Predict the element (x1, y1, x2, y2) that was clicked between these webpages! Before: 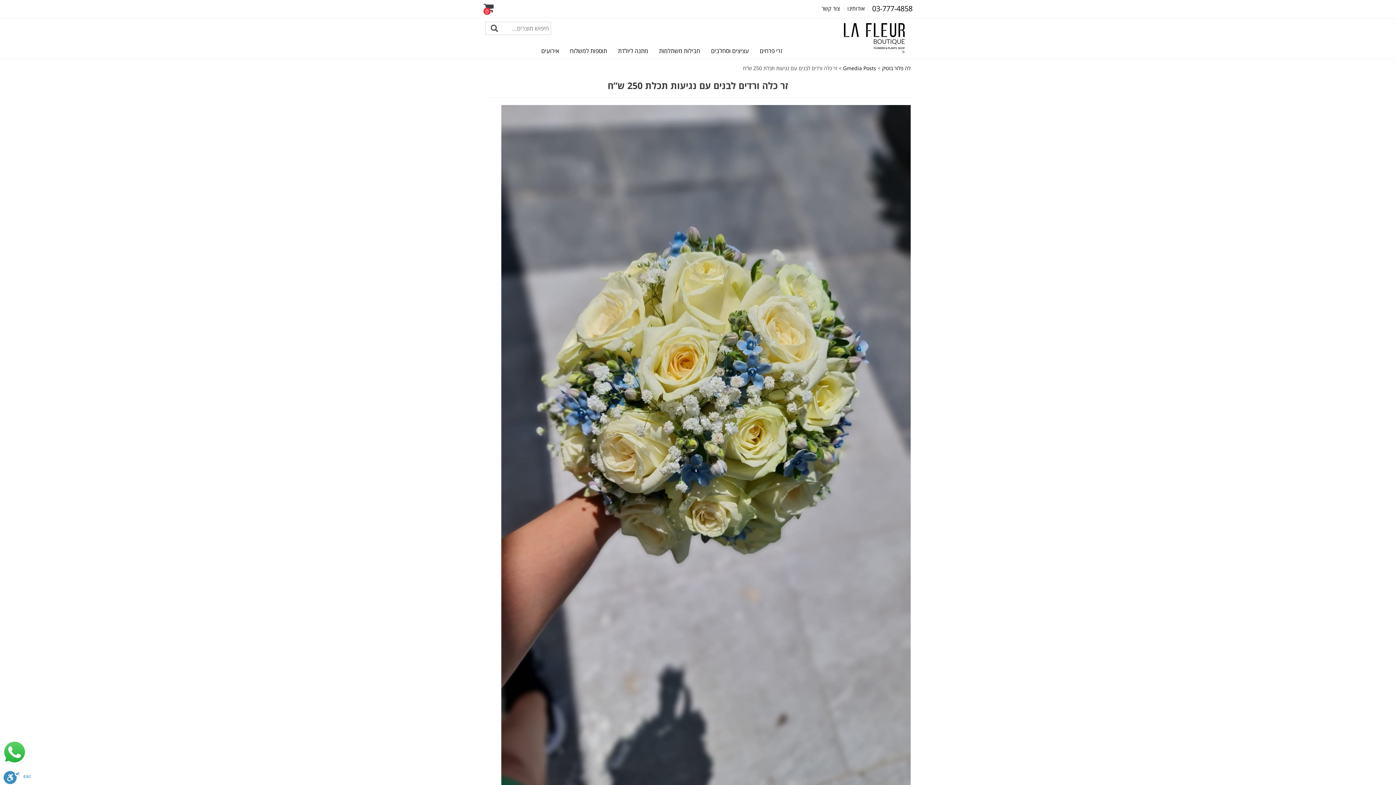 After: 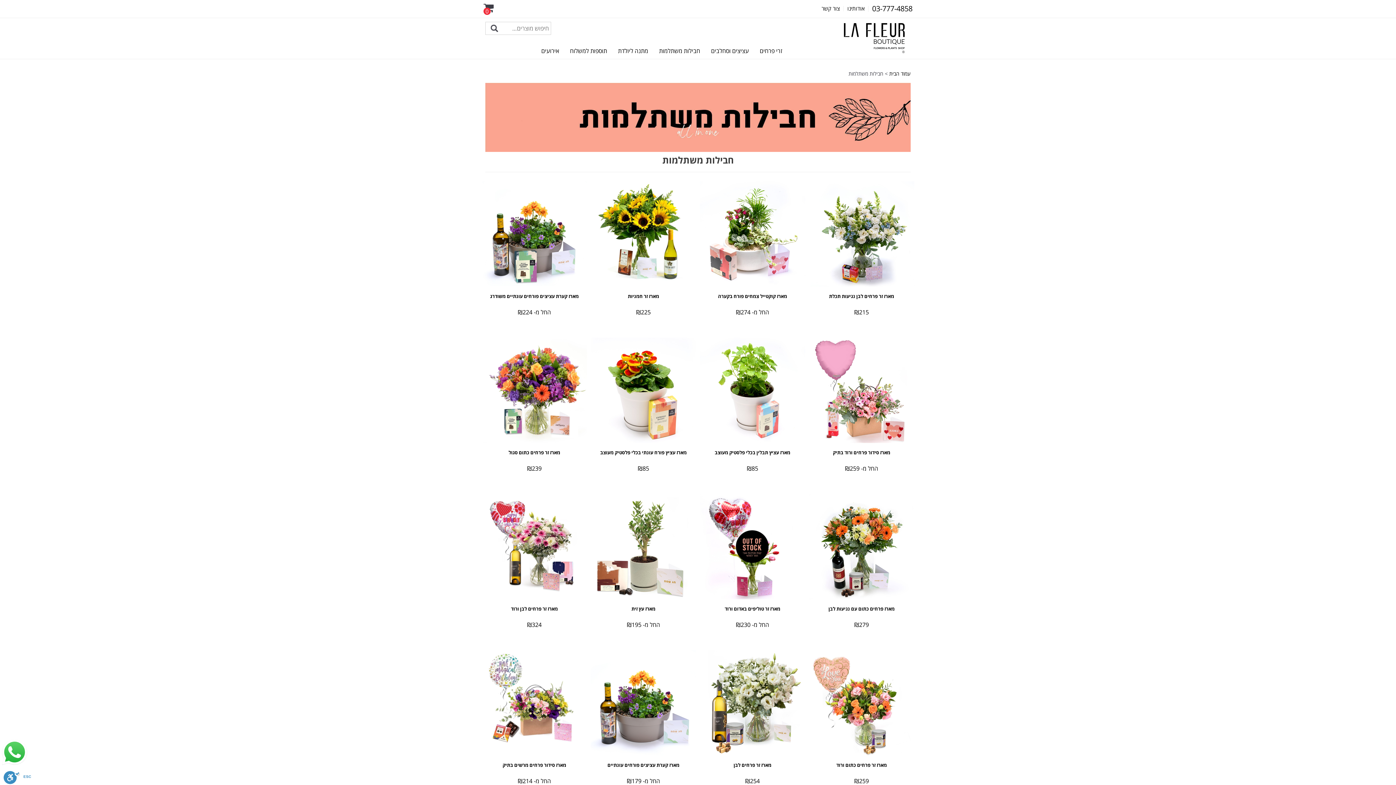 Action: bbox: (654, 42, 705, 58) label: חבילות משתלמות